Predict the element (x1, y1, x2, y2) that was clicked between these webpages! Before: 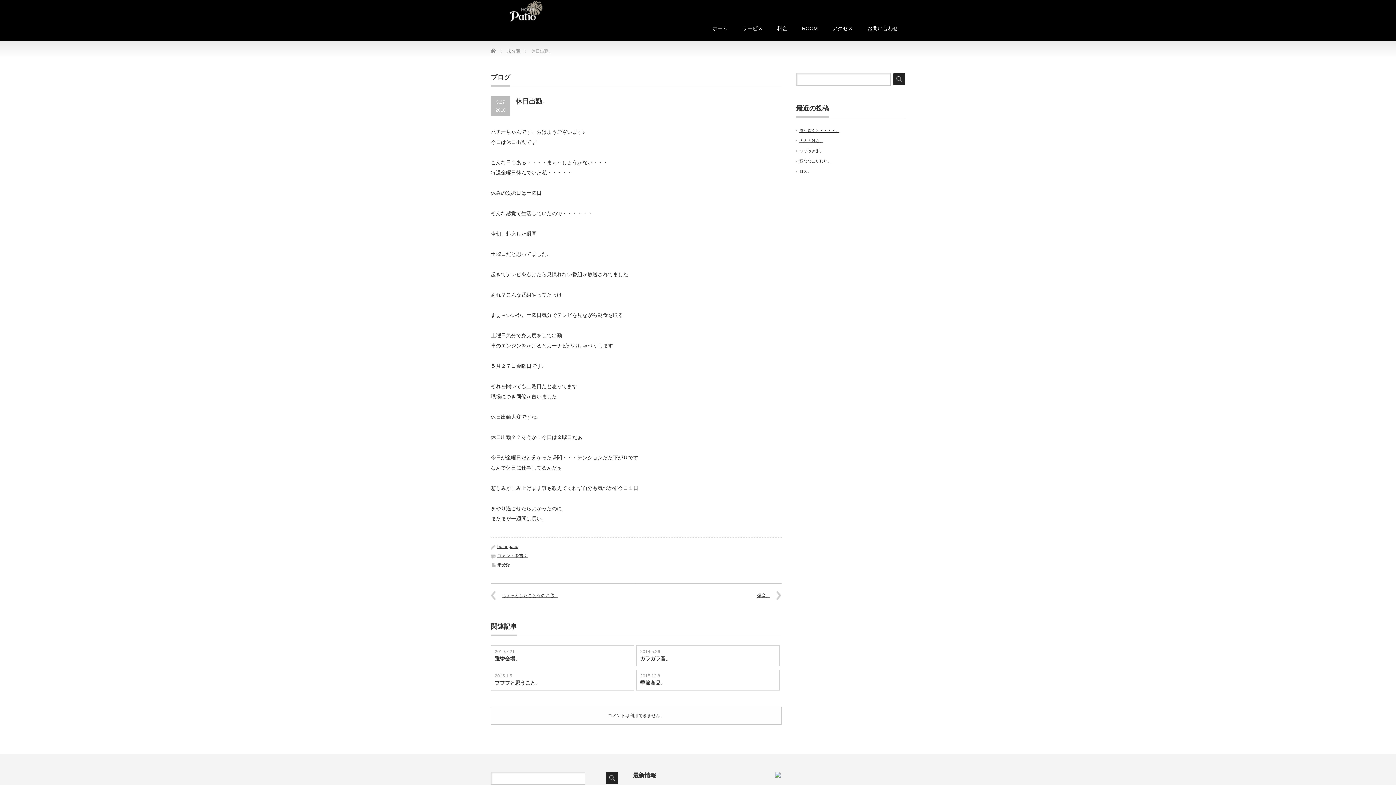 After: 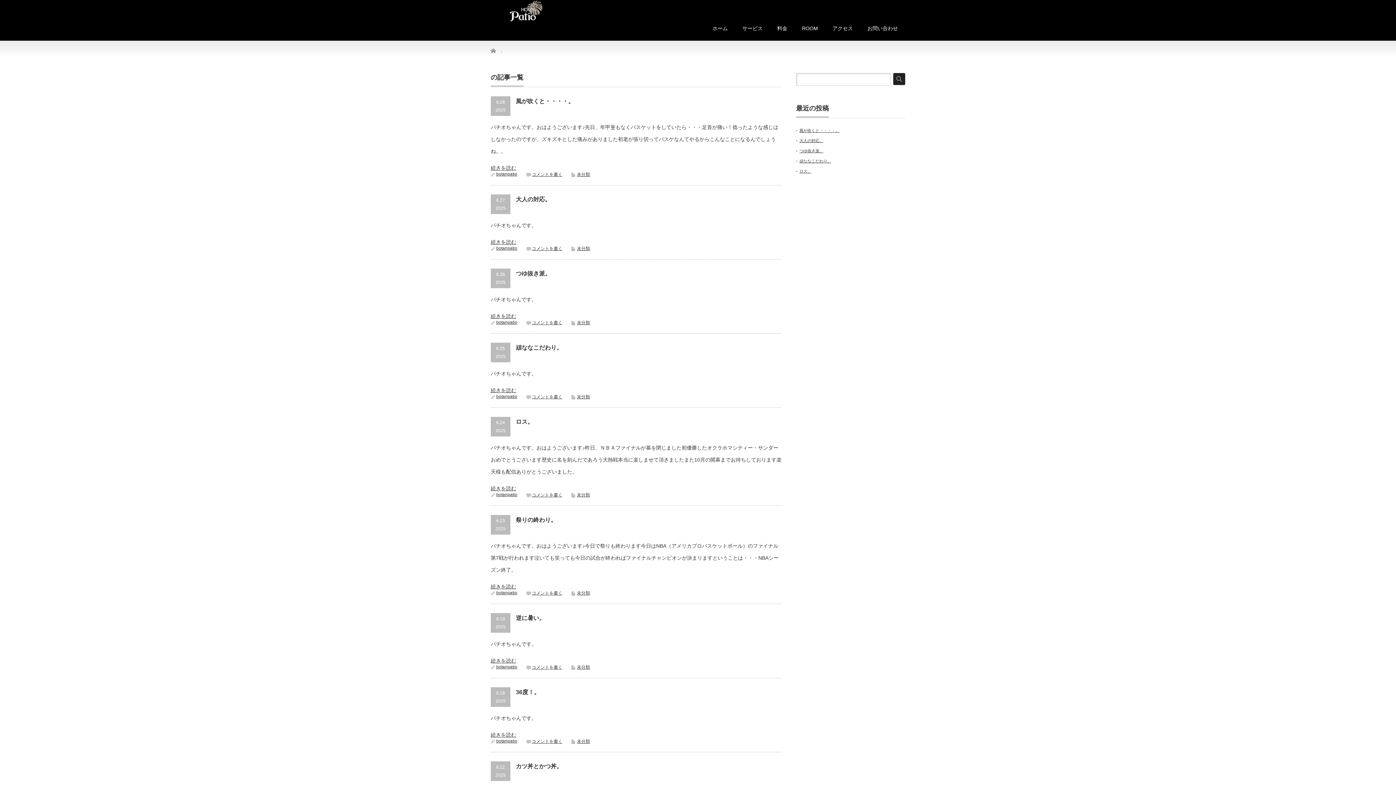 Action: label: botanpatio bbox: (497, 544, 518, 549)